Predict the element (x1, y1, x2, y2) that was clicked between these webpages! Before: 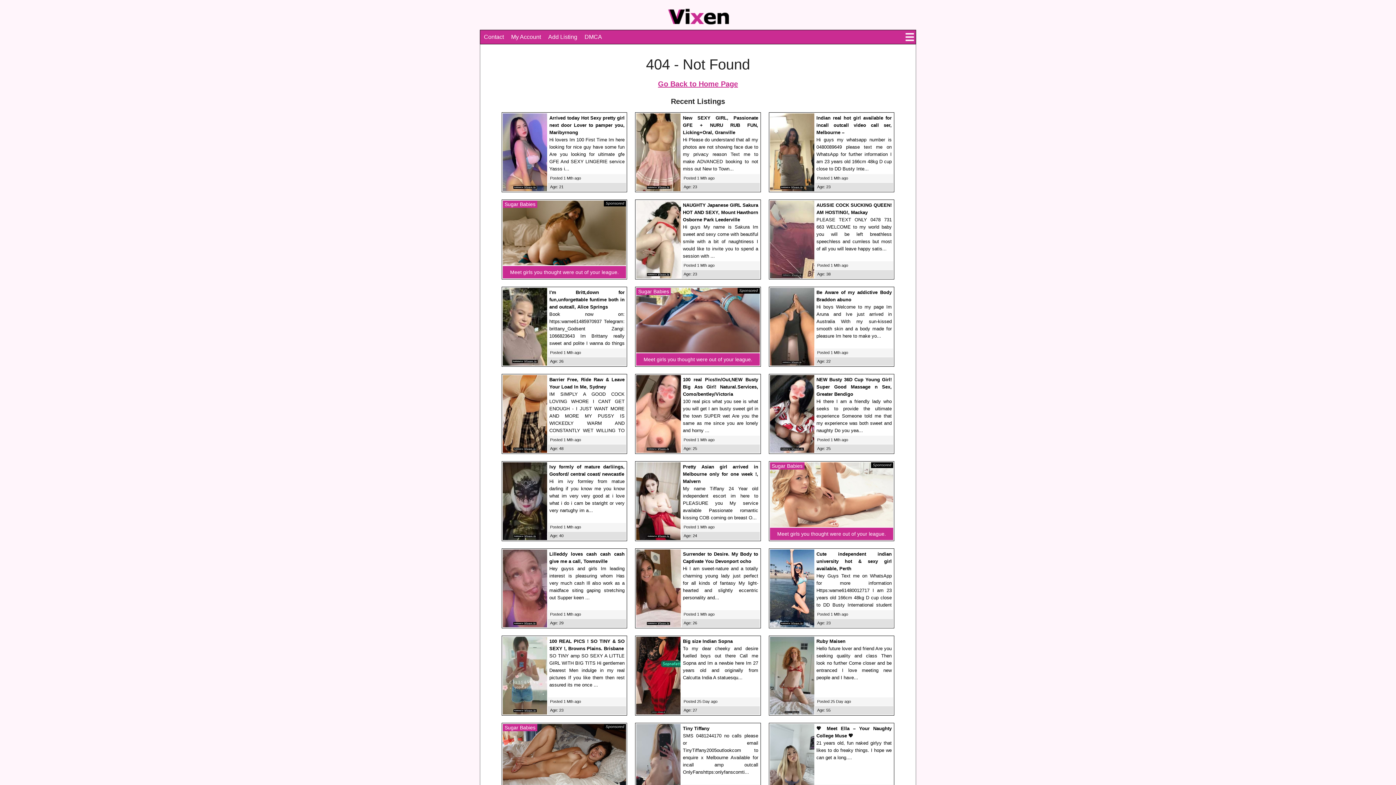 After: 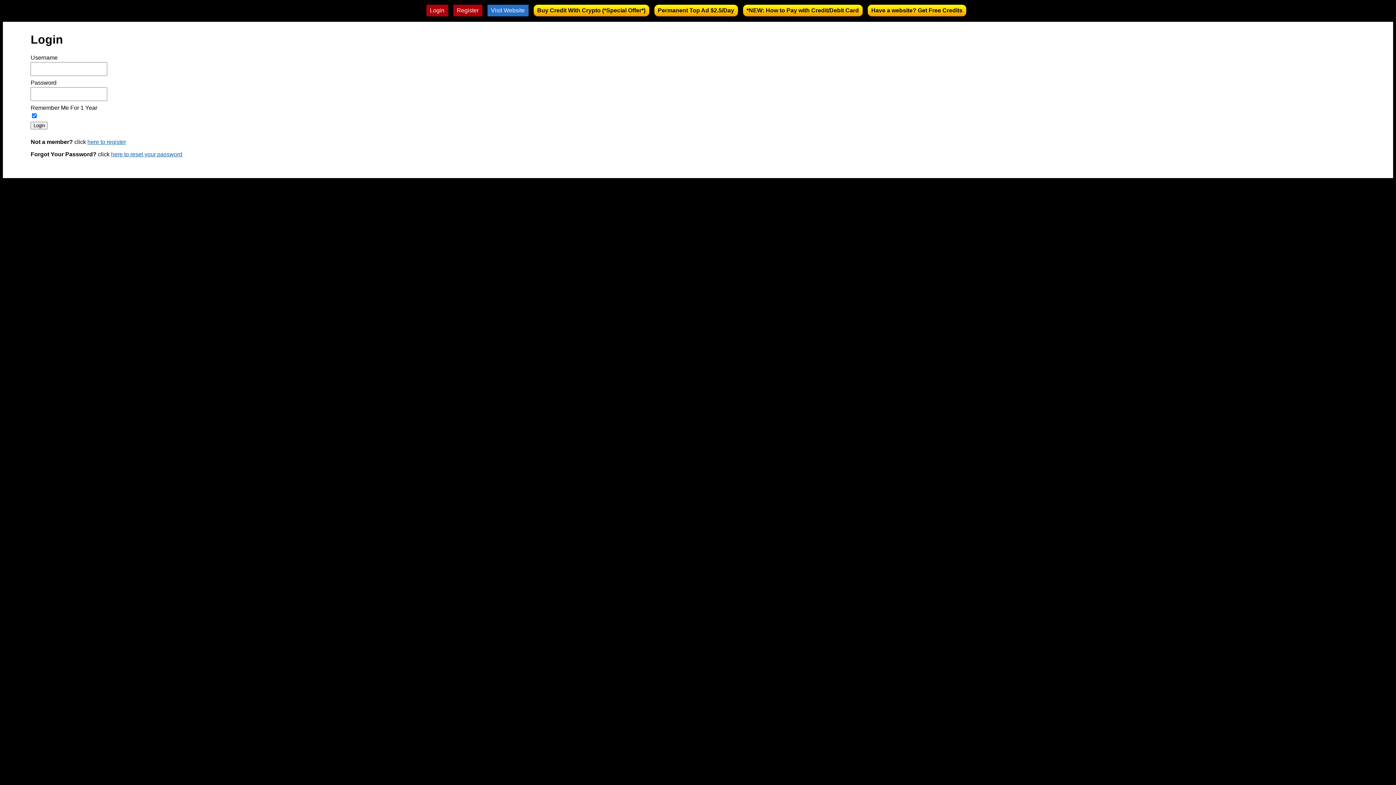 Action: label: Add Listing bbox: (544, 30, 581, 44)